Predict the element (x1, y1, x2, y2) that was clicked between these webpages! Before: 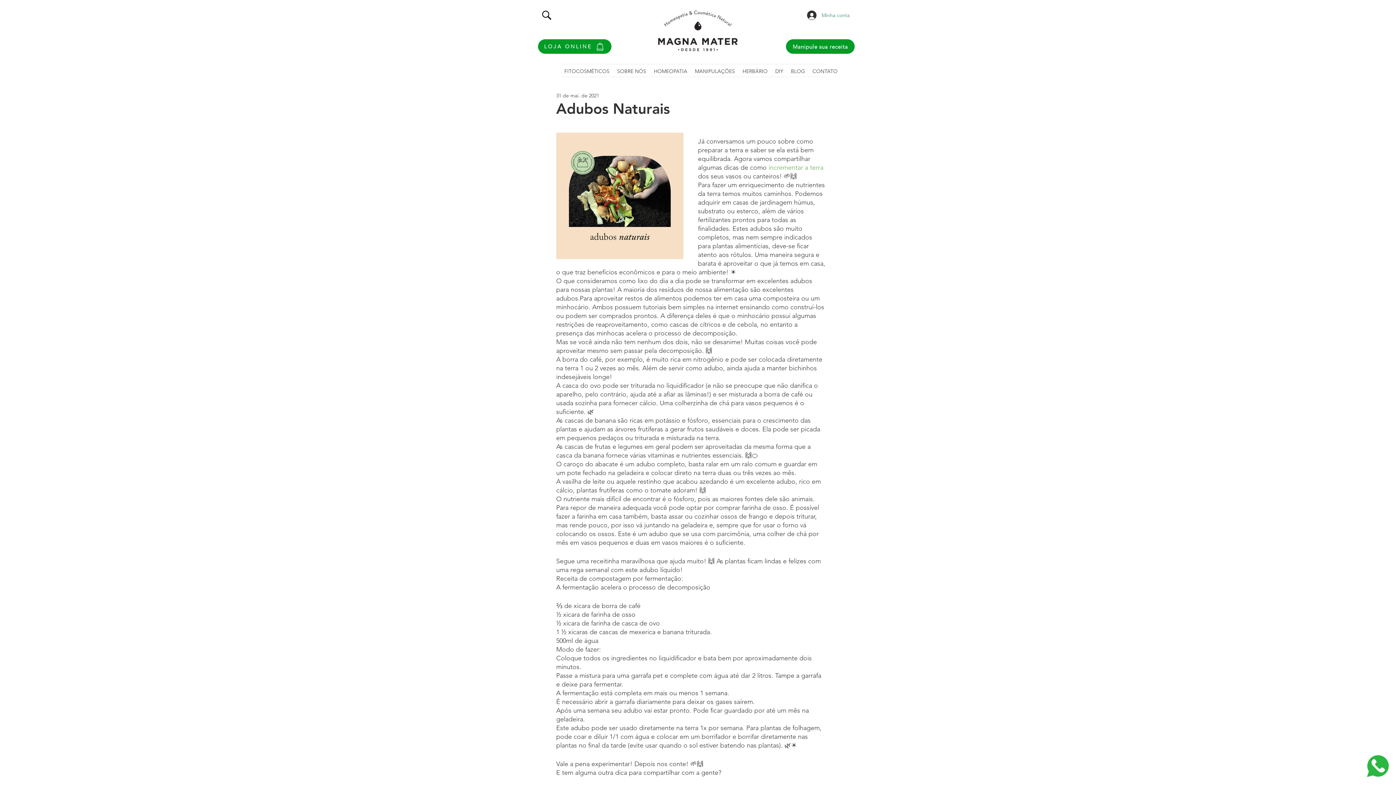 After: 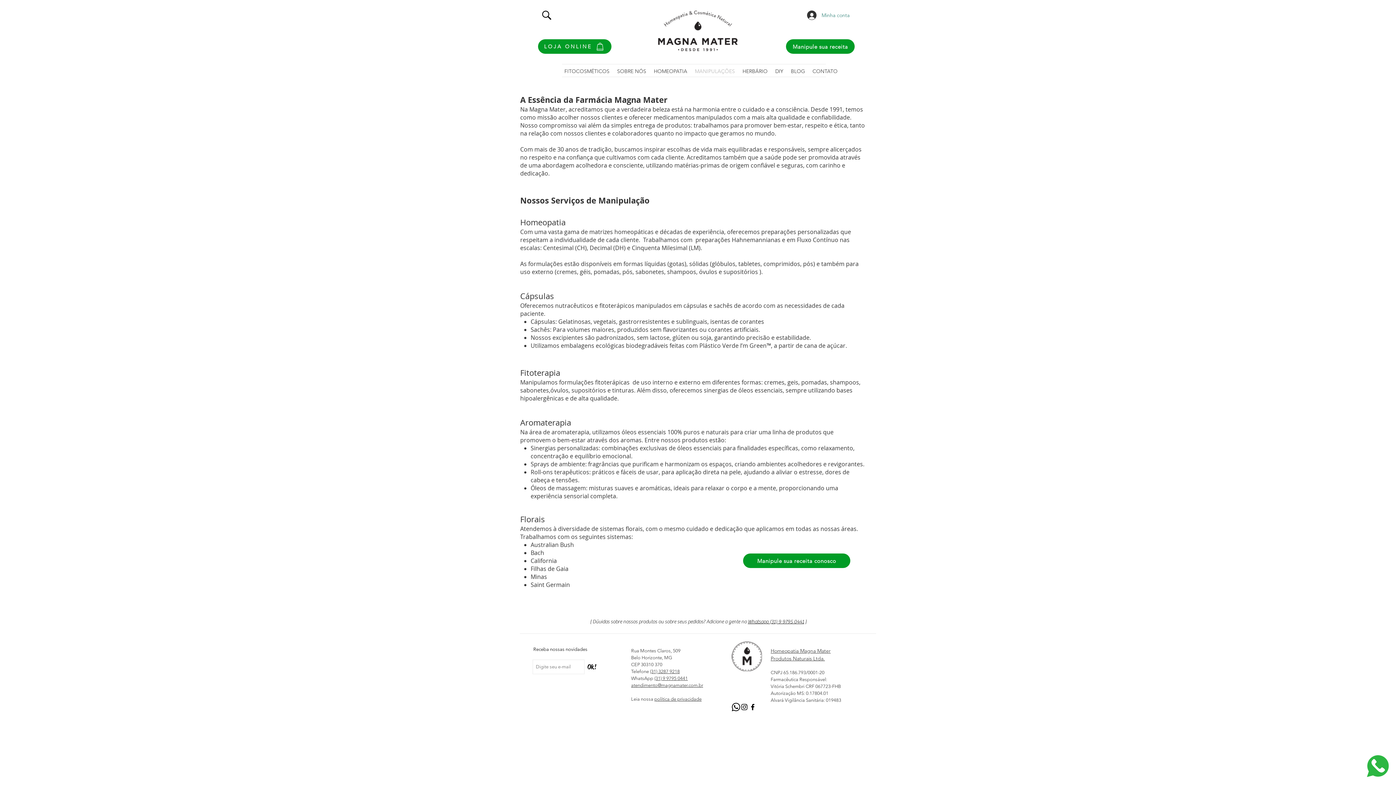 Action: bbox: (691, 67, 738, 75) label: MANIPULAÇÕES